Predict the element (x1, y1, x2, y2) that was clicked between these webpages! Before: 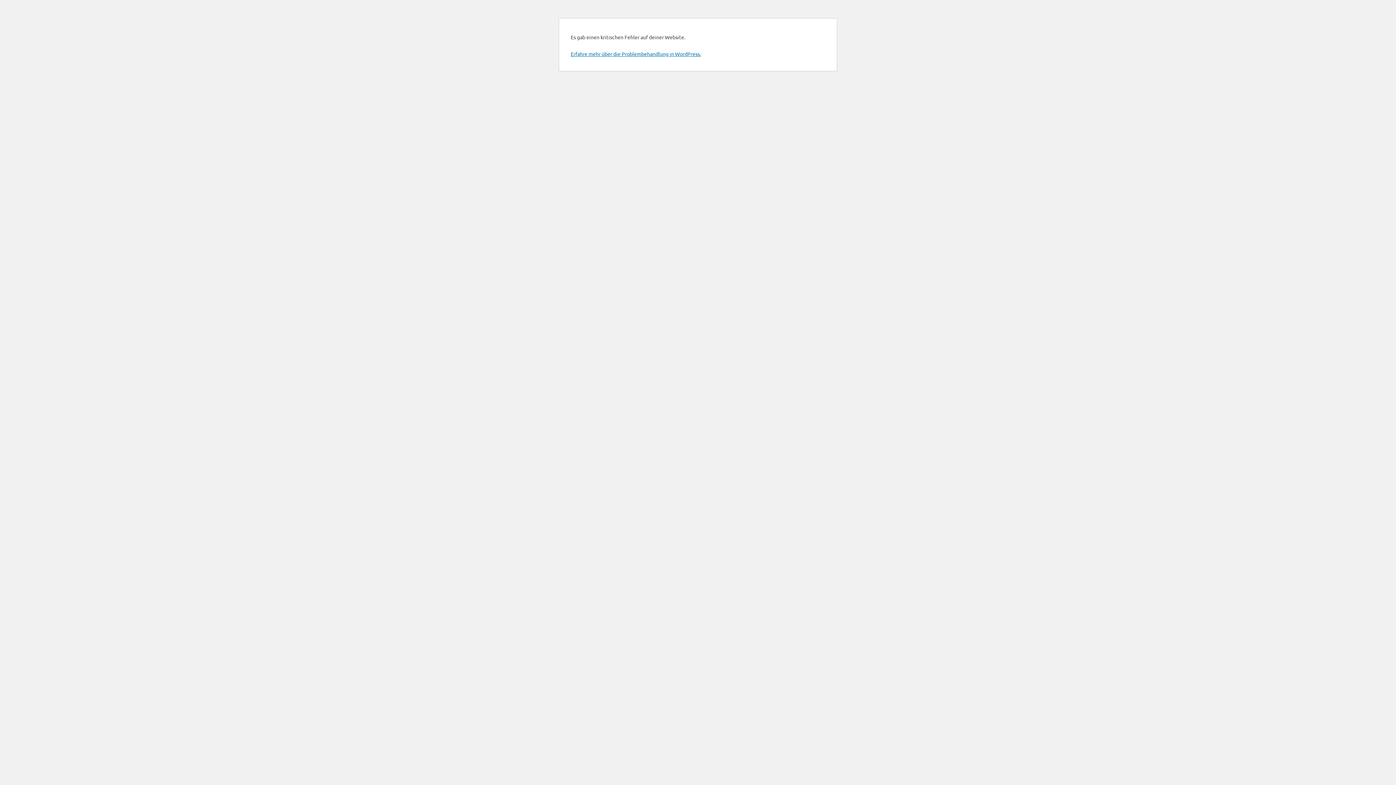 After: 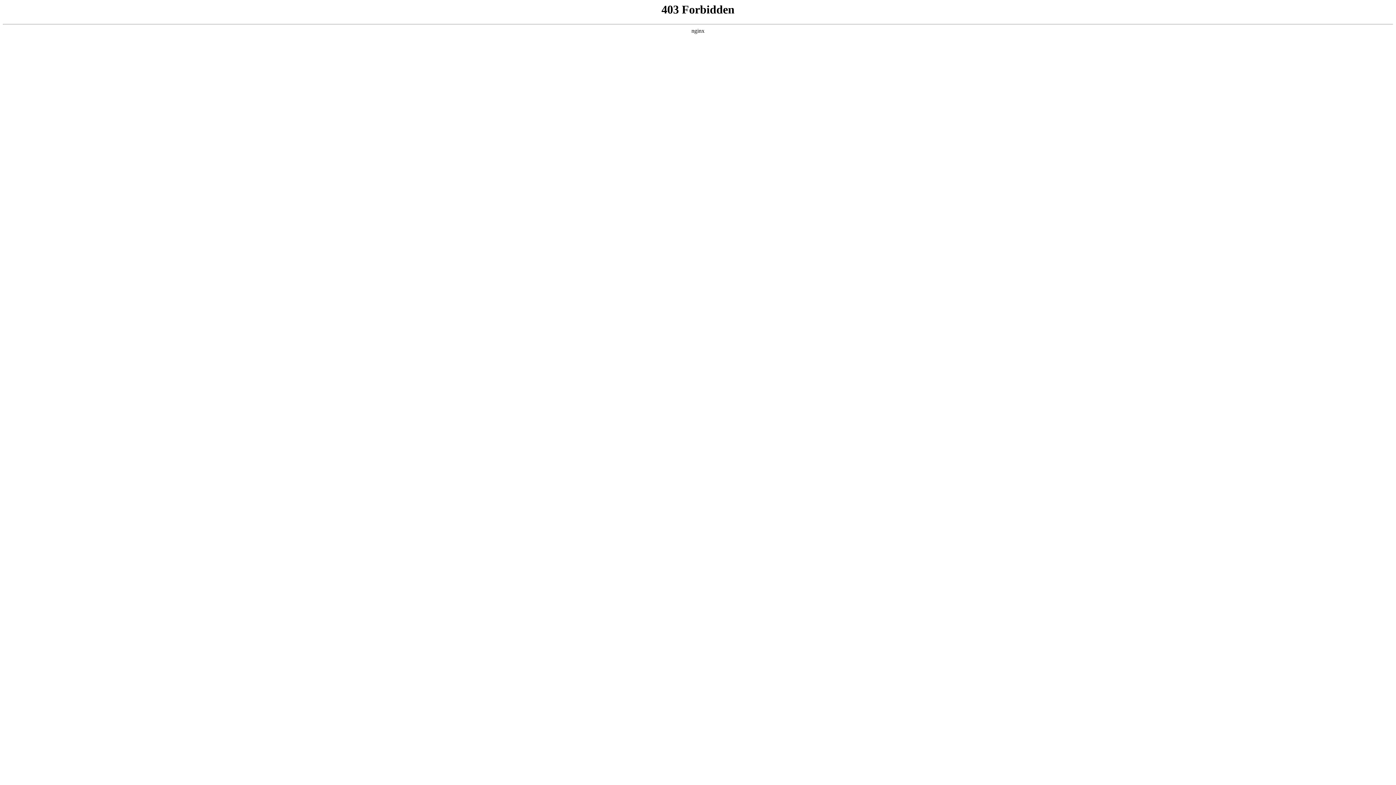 Action: label: Erfahre mehr über die Problembehandlung in WordPress. bbox: (570, 50, 701, 57)